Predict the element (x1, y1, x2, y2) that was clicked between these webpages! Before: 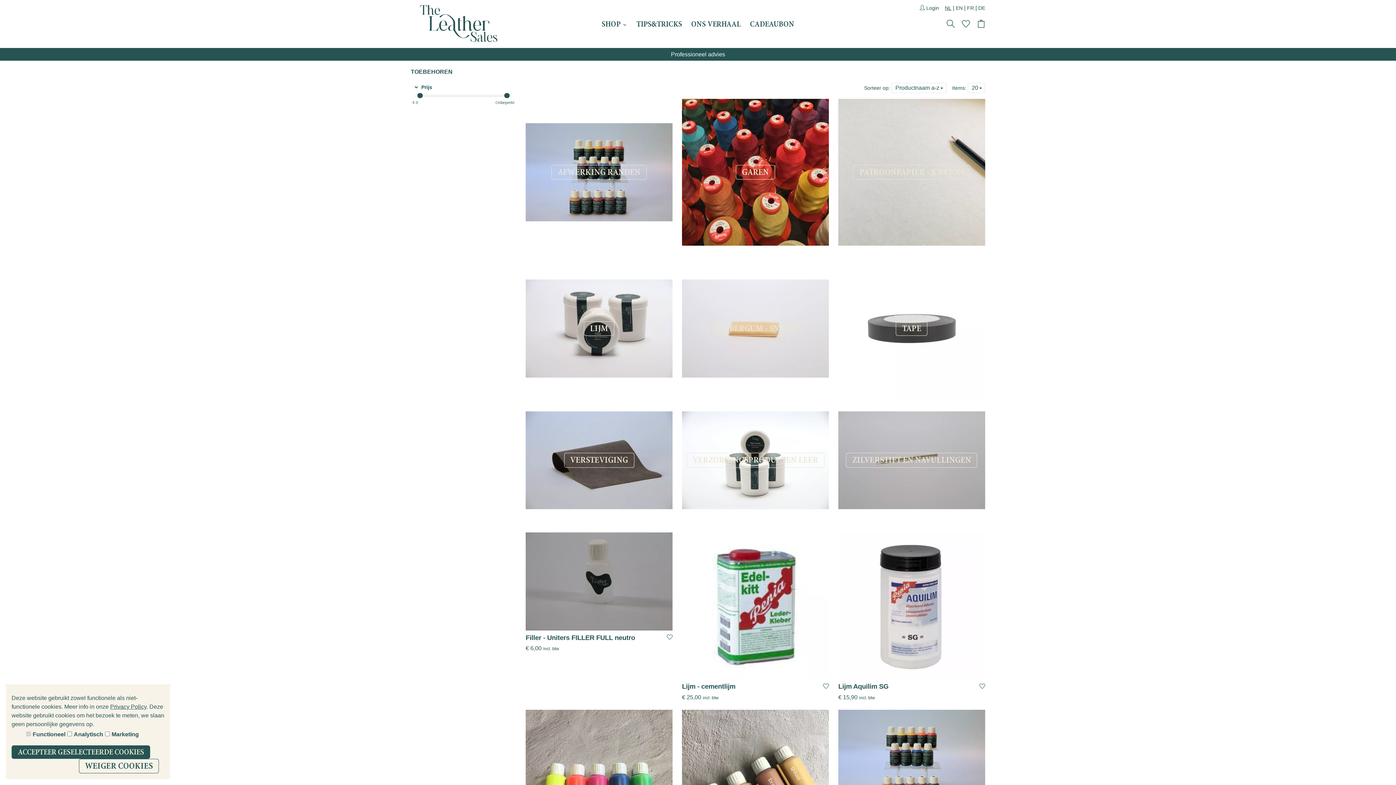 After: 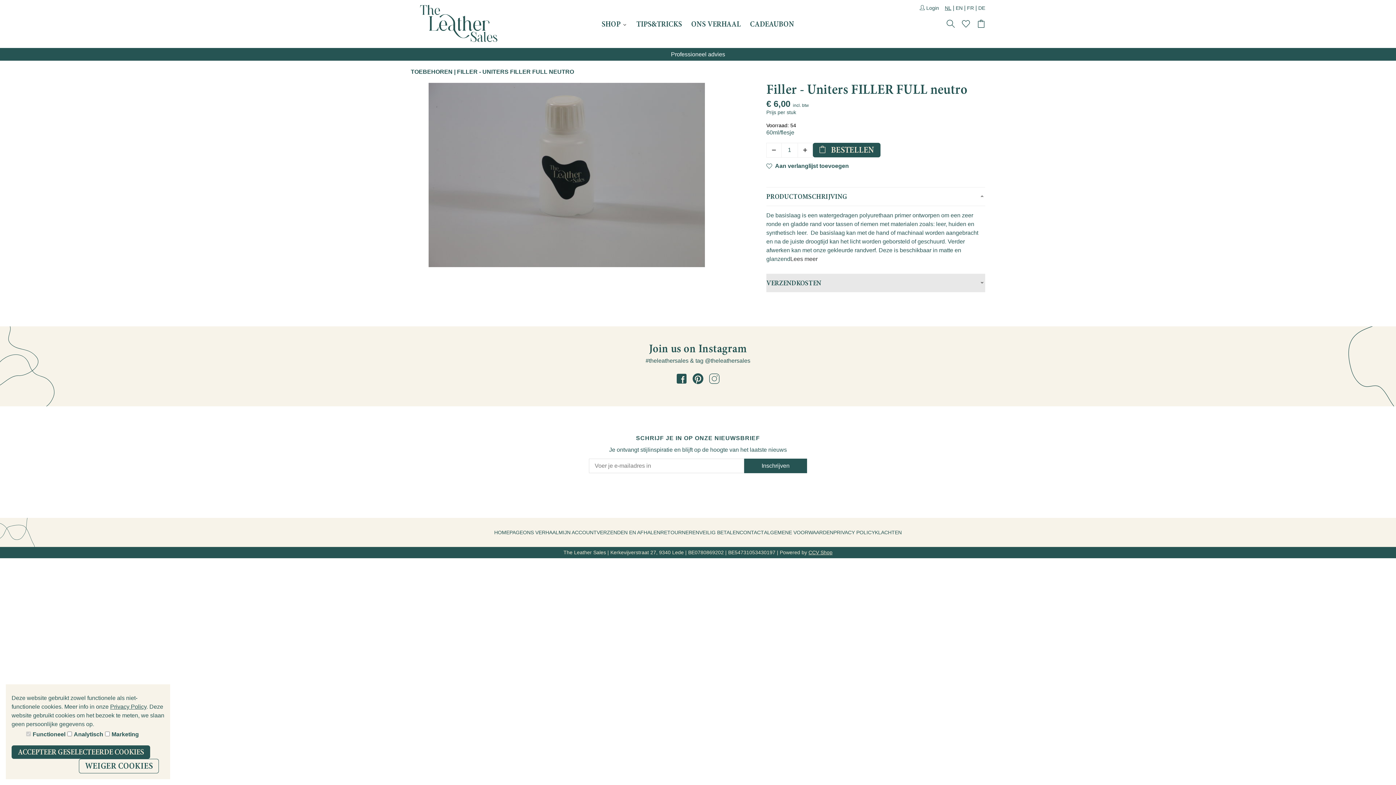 Action: label: Filler - Uniters FILLER FULL neutro bbox: (525, 634, 663, 645)